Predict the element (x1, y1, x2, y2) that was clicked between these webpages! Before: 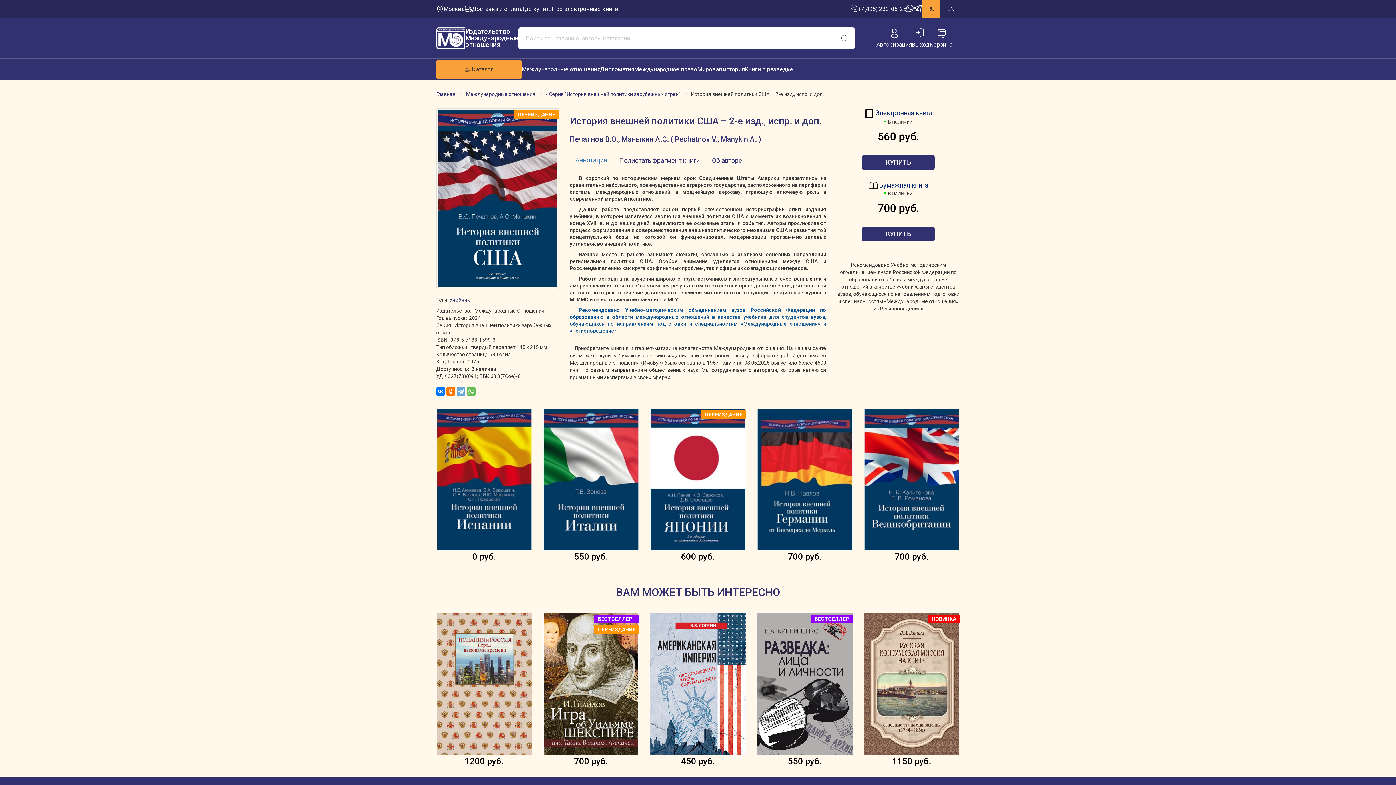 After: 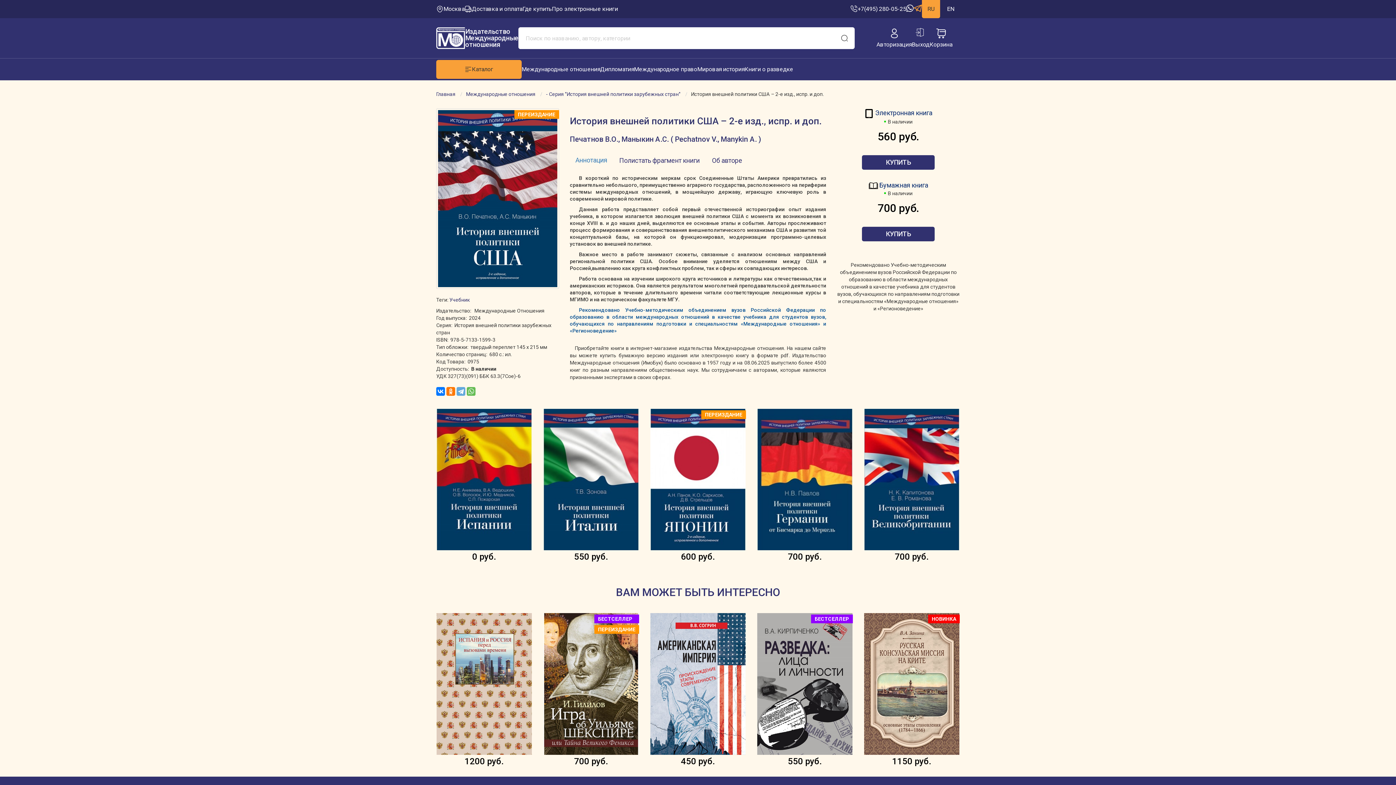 Action: bbox: (913, 6, 922, 13)